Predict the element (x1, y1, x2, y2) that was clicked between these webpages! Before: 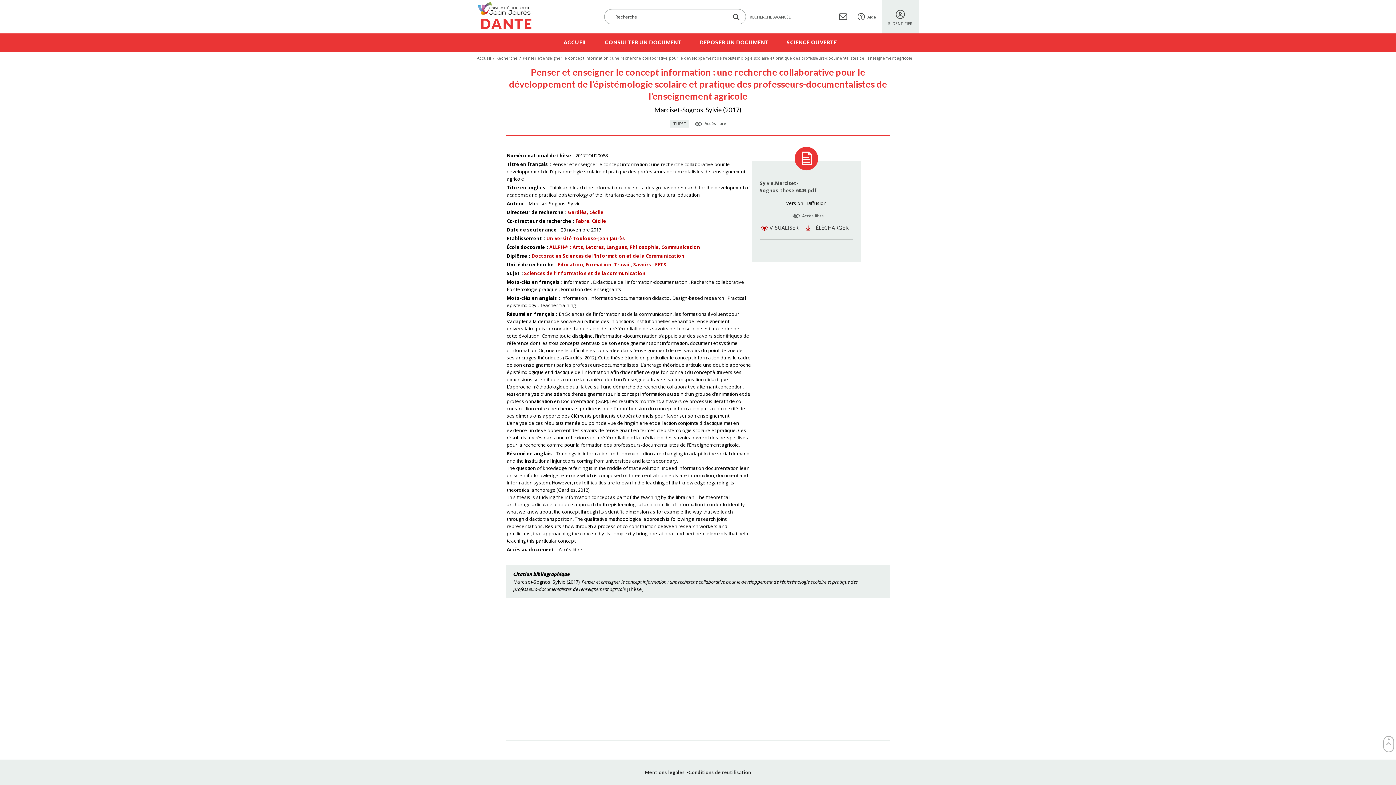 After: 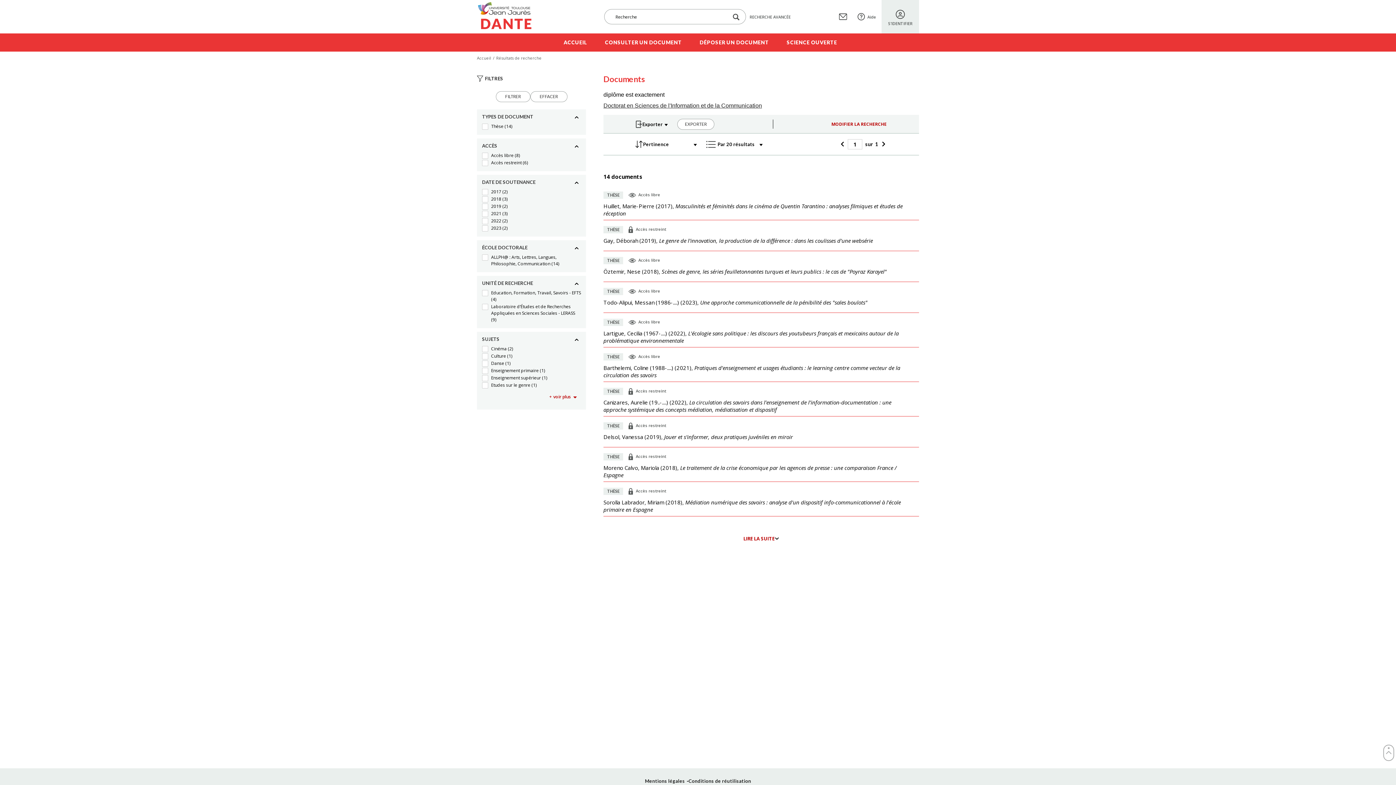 Action: bbox: (531, 252, 684, 259) label: Doctorat en Sciences de l'Information et de la Communication